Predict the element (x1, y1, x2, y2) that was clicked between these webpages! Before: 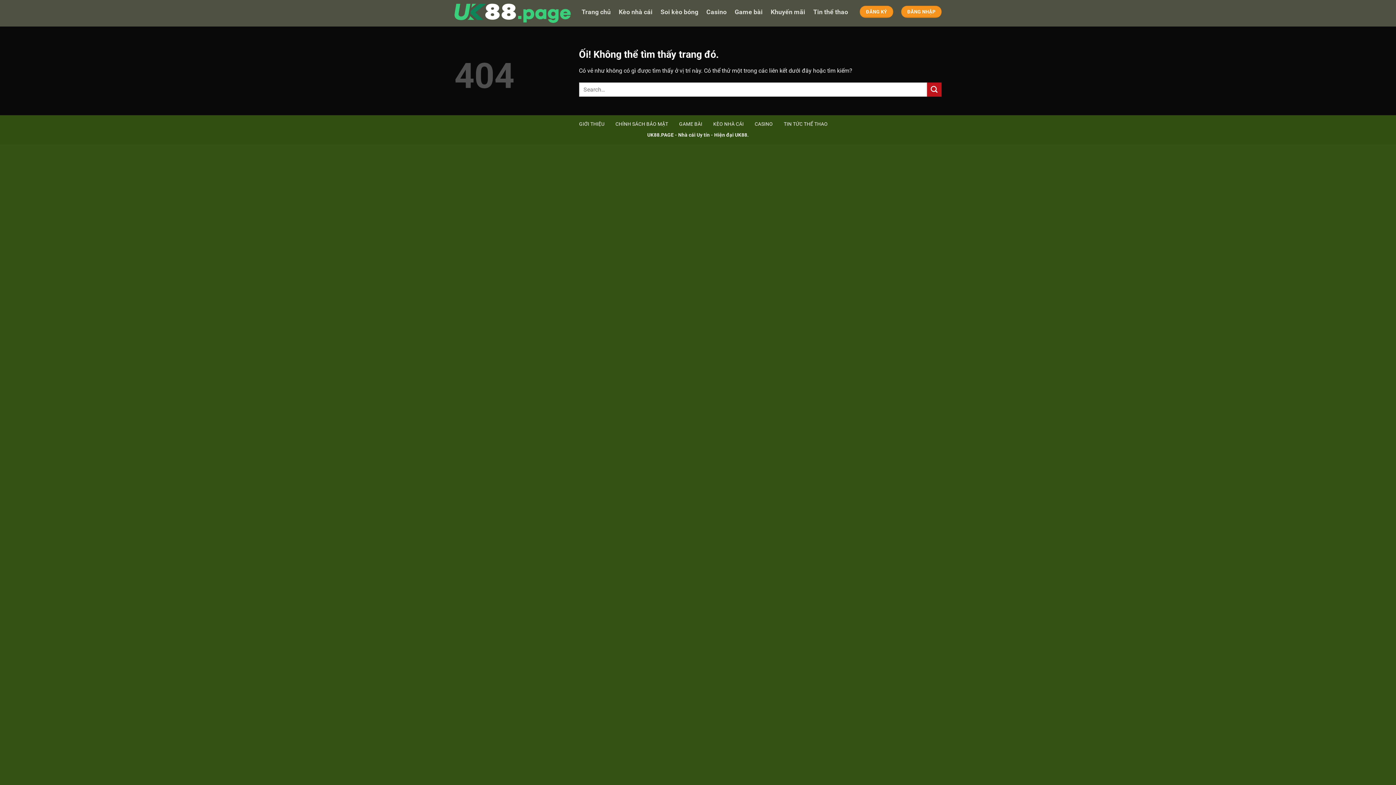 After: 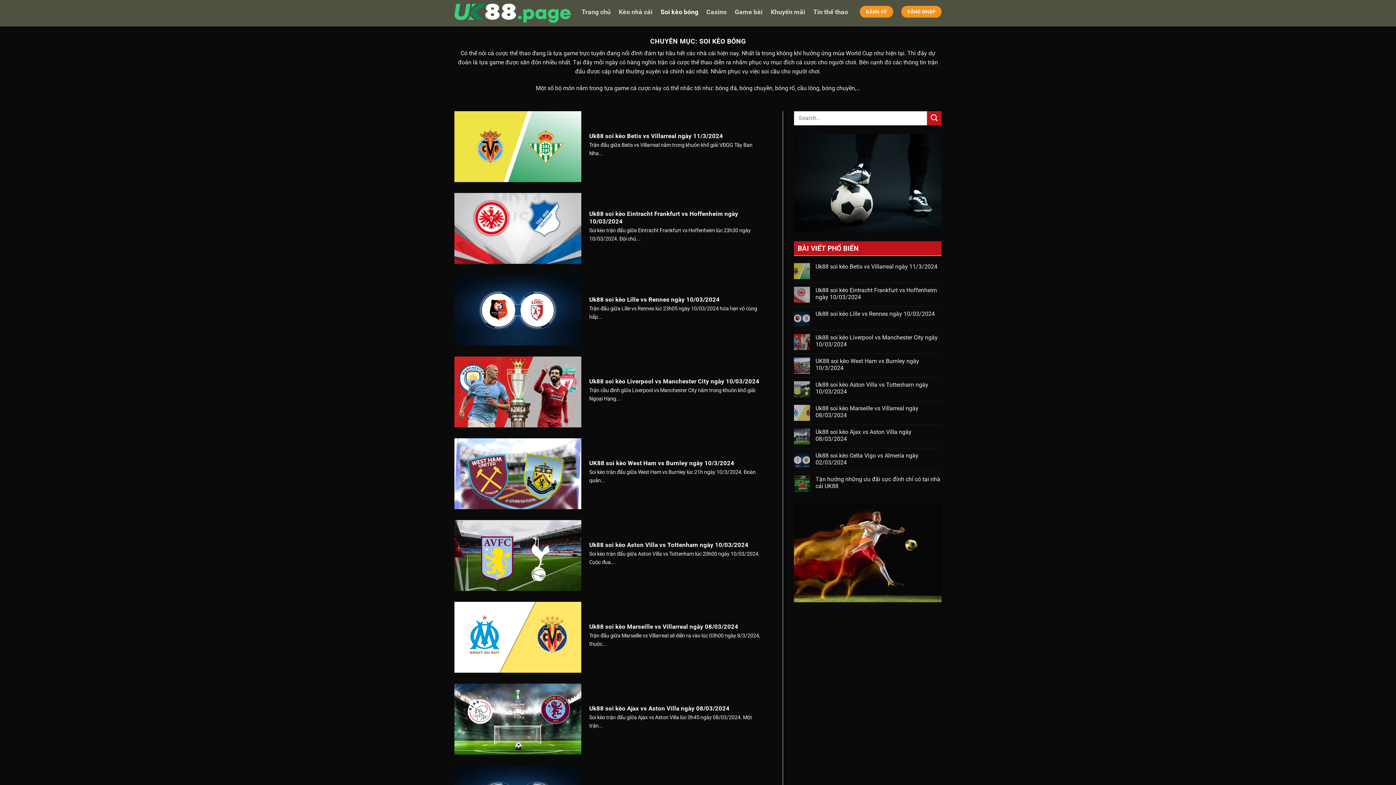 Action: bbox: (660, 0, 698, 24) label: Soi kèo bóng